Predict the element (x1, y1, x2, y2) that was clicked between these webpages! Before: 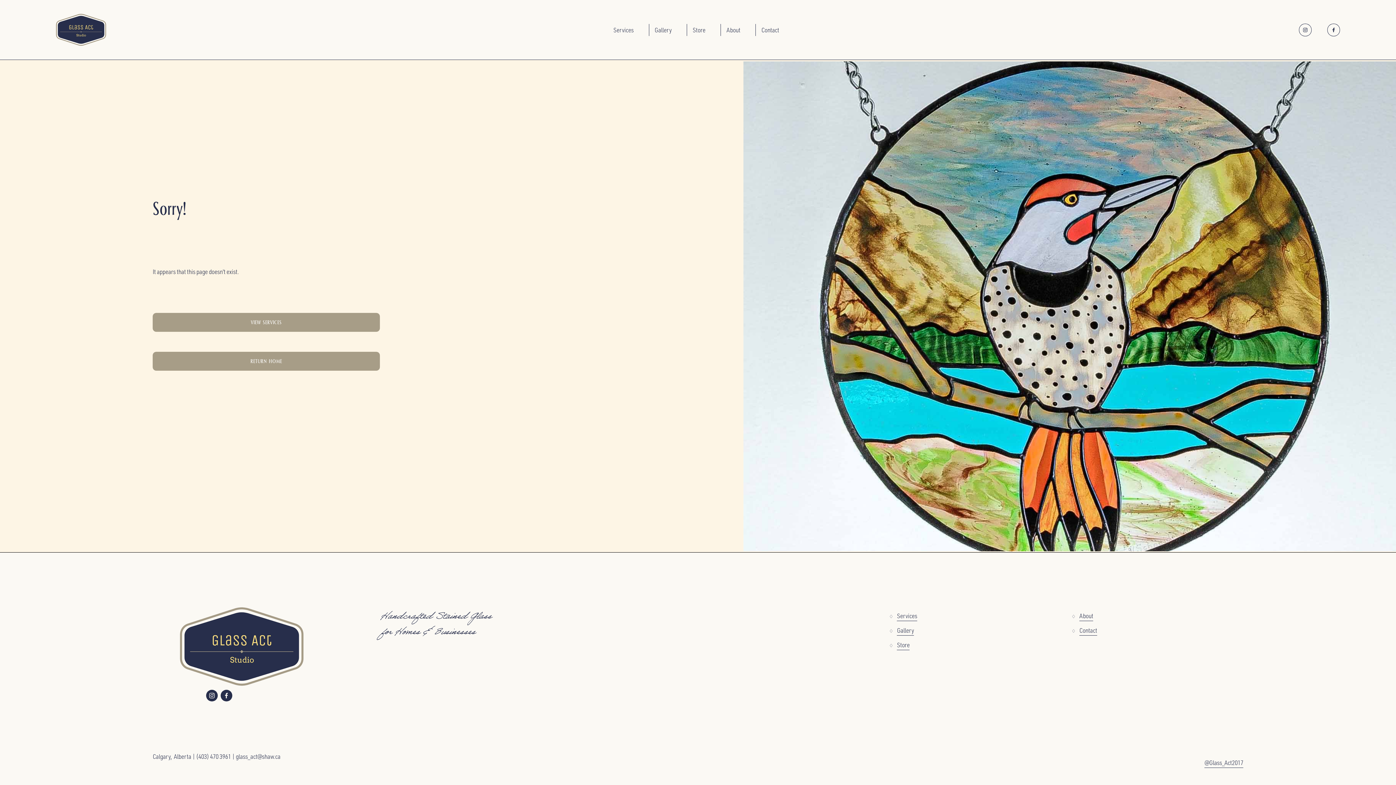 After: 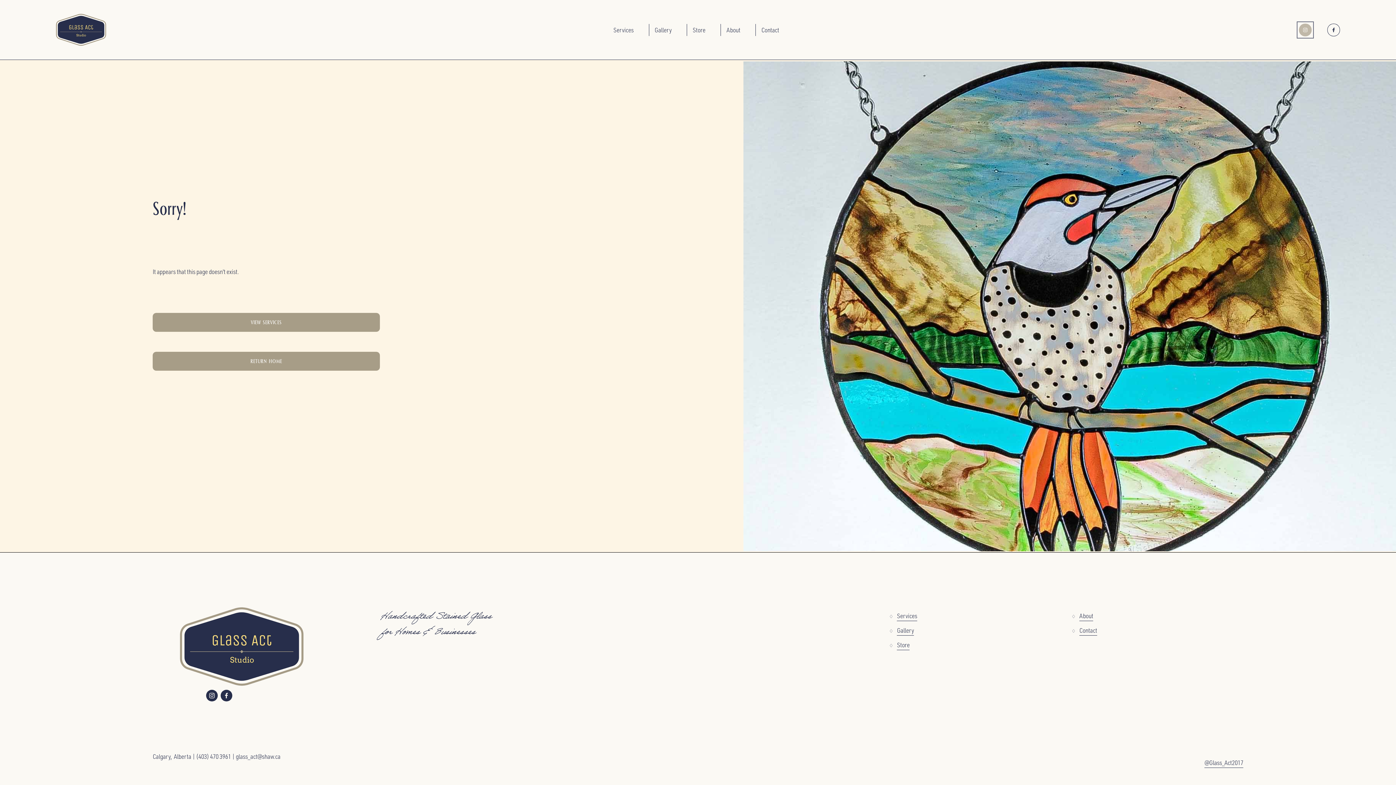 Action: bbox: (1299, 23, 1311, 36) label: Instagram